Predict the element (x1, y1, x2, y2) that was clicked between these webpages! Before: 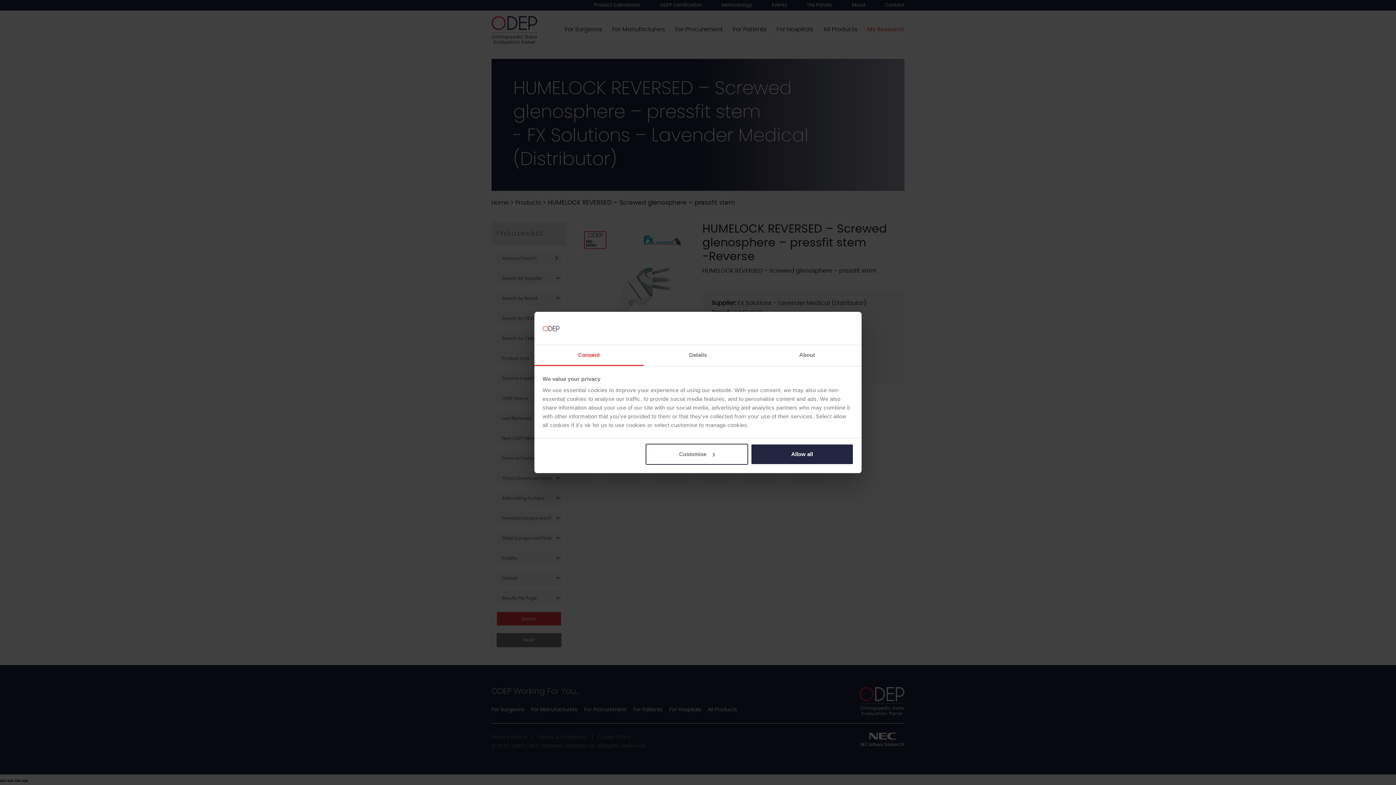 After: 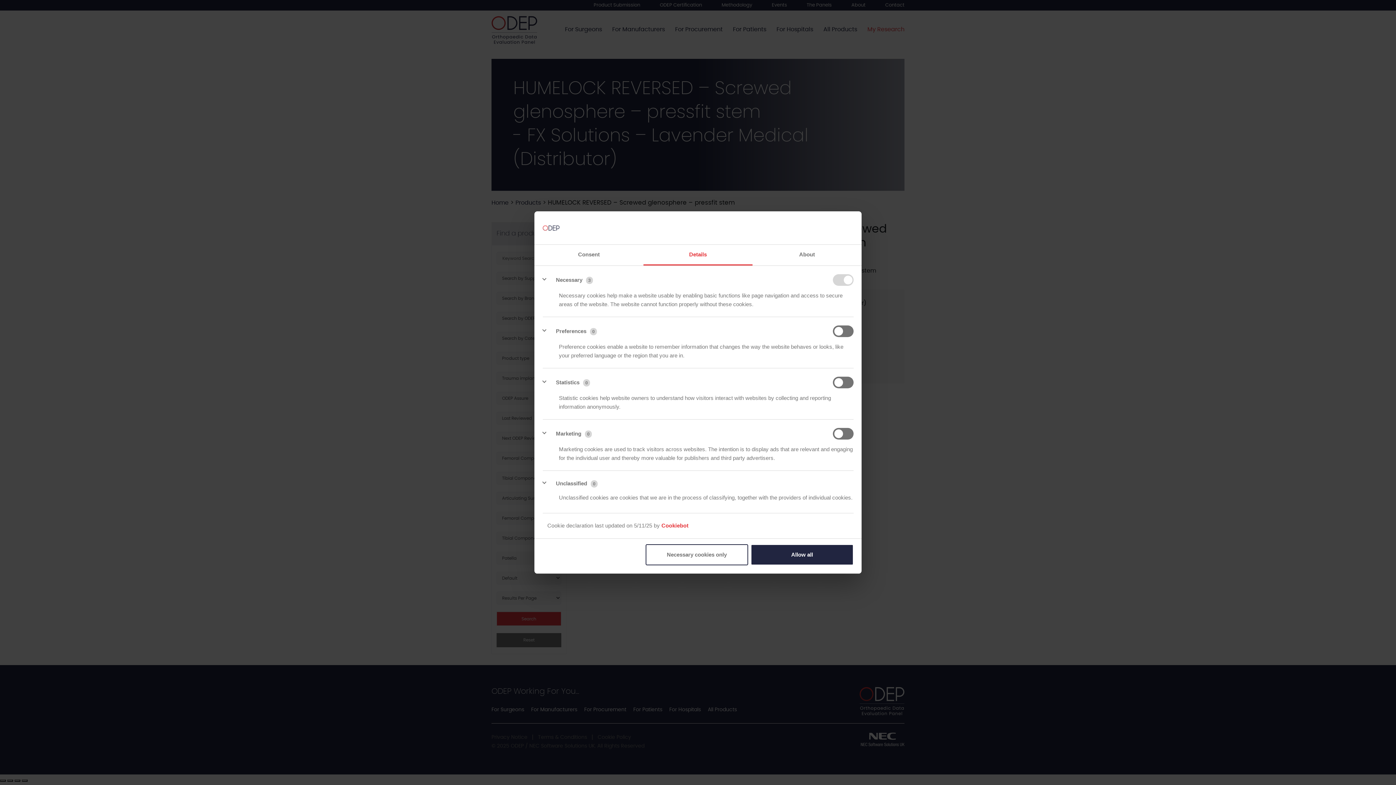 Action: bbox: (645, 443, 748, 464) label: Customise